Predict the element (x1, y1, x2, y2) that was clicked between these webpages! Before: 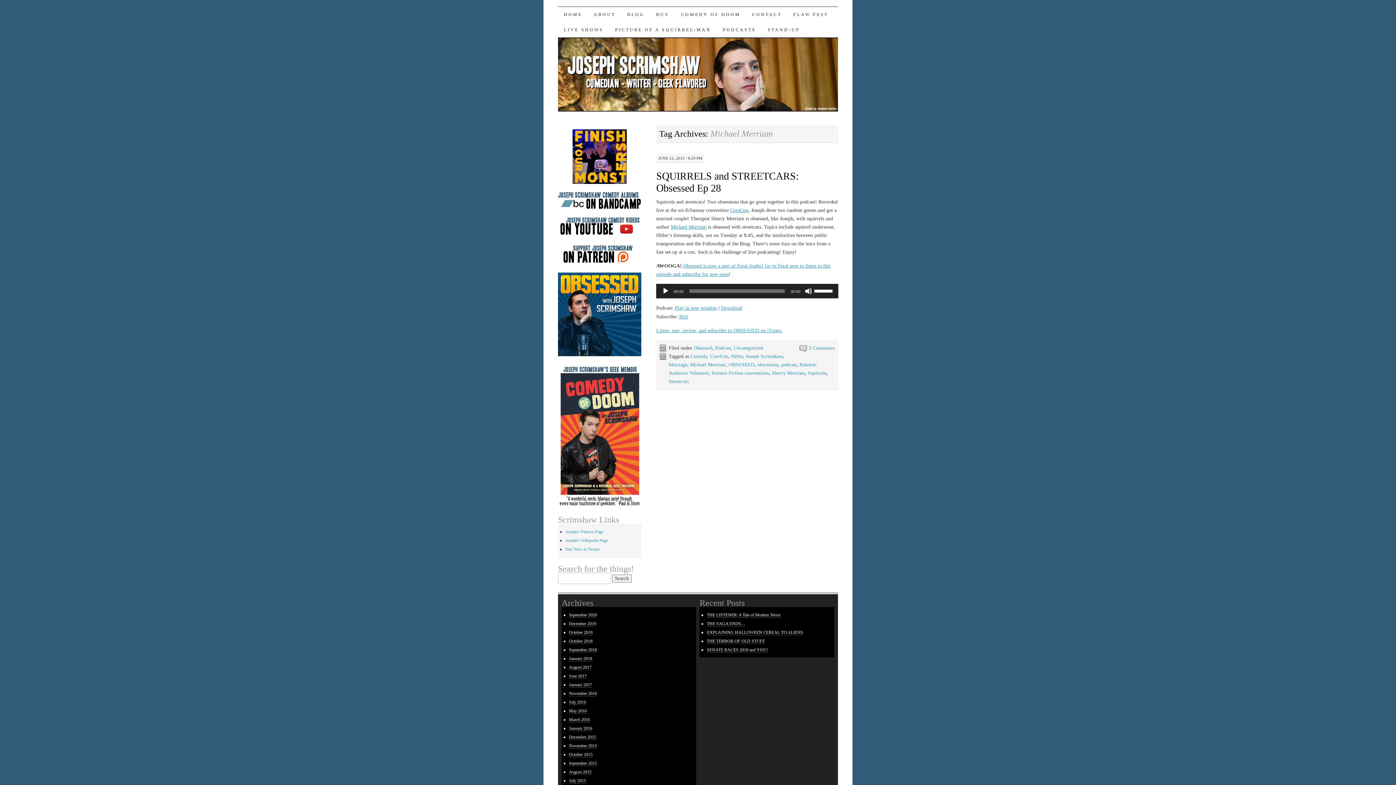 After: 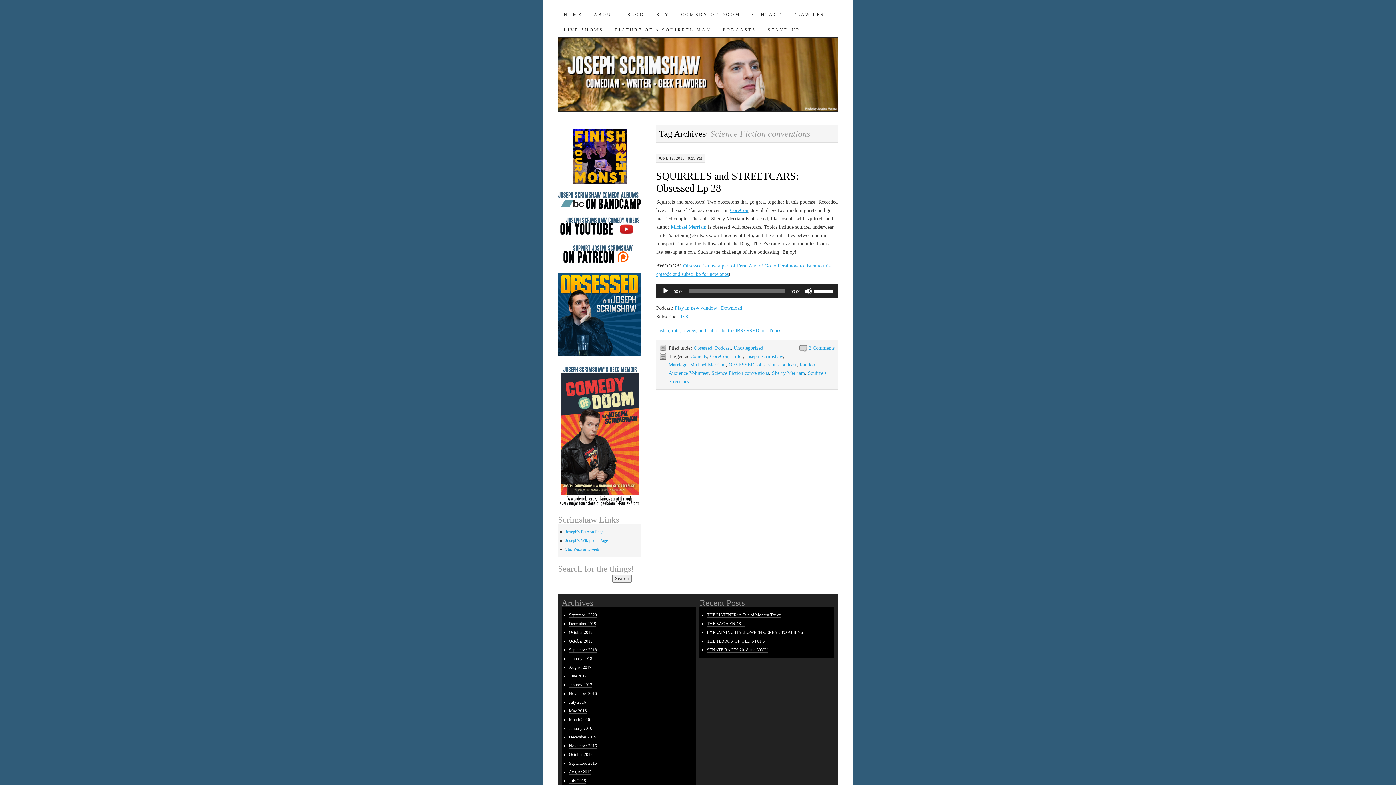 Action: label: Science Fiction conventions bbox: (711, 370, 769, 376)